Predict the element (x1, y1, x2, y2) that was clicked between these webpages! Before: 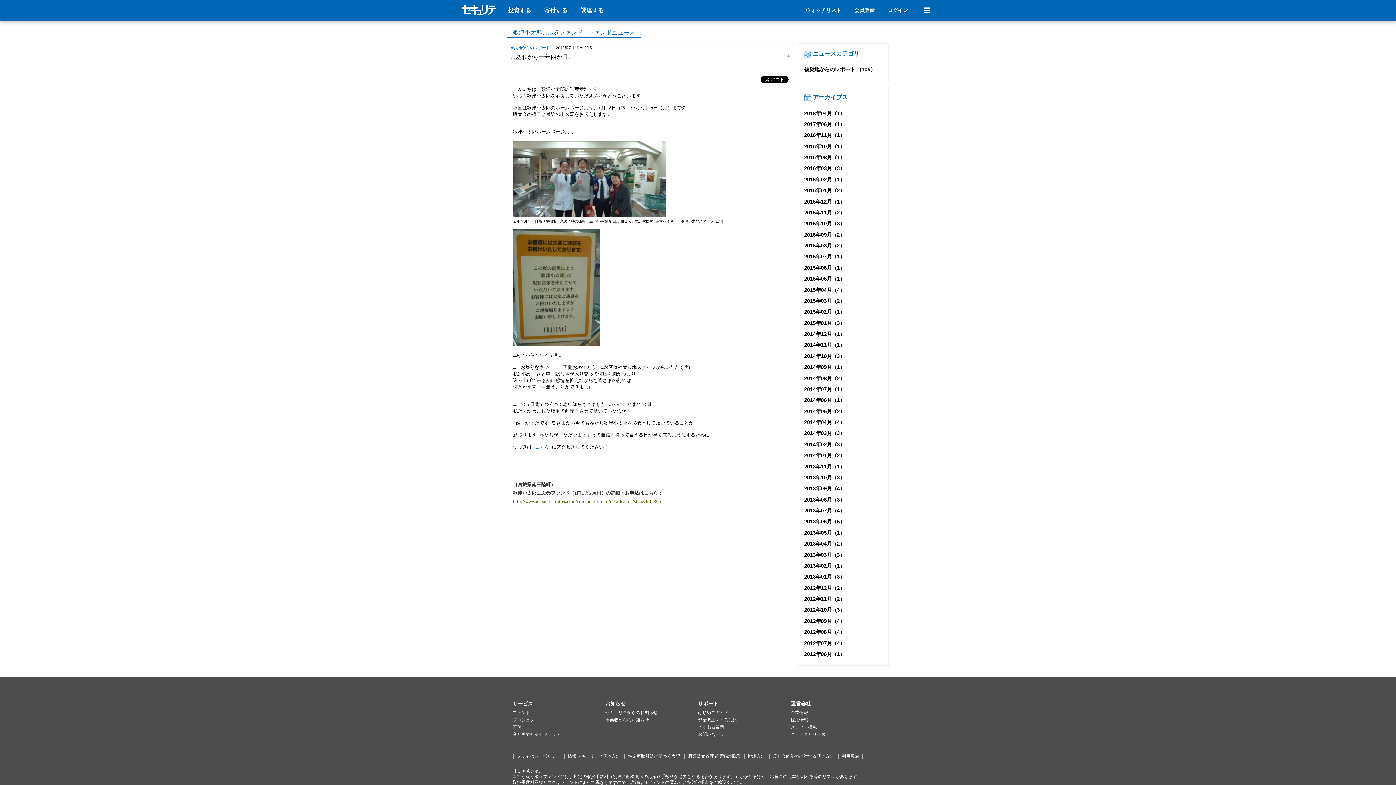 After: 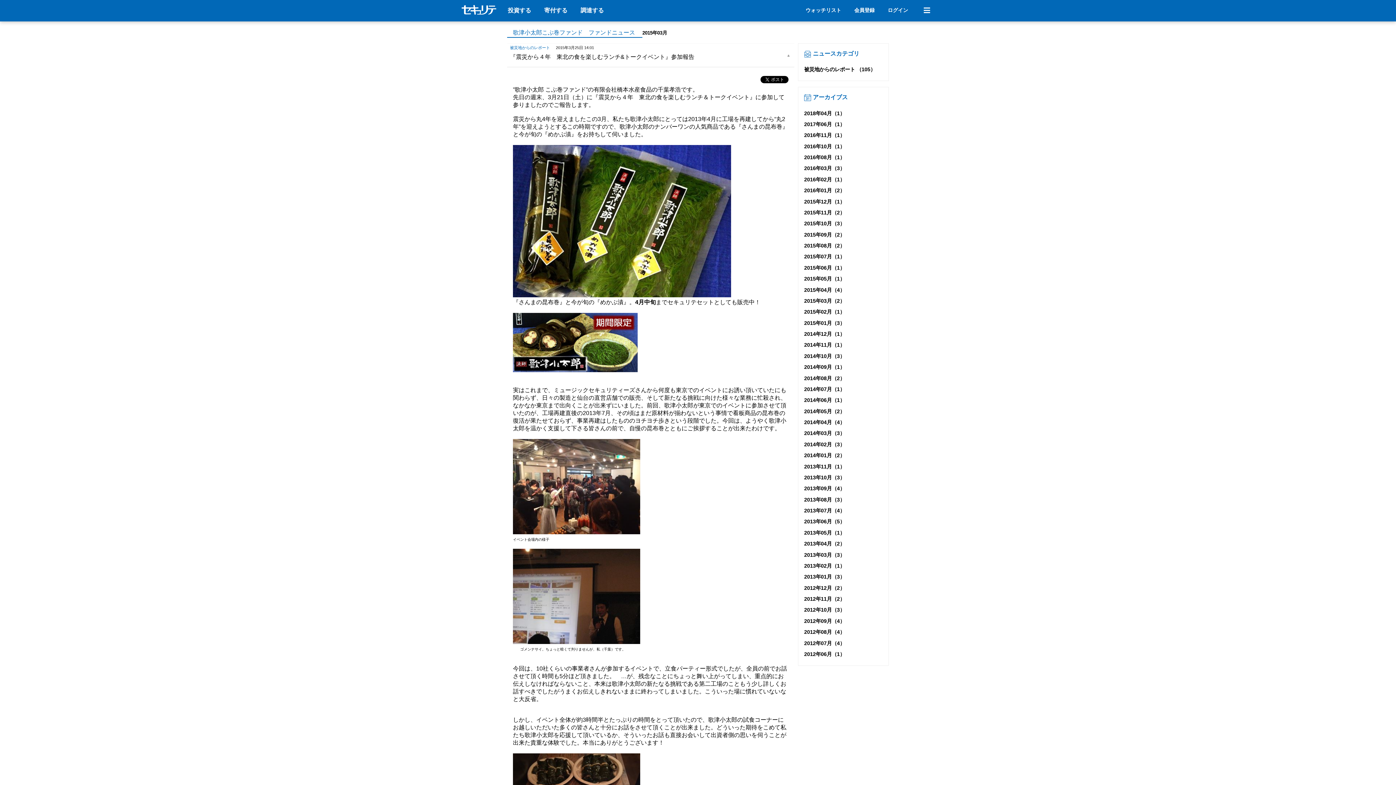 Action: bbox: (804, 295, 882, 306) label: 2015年03月（2）